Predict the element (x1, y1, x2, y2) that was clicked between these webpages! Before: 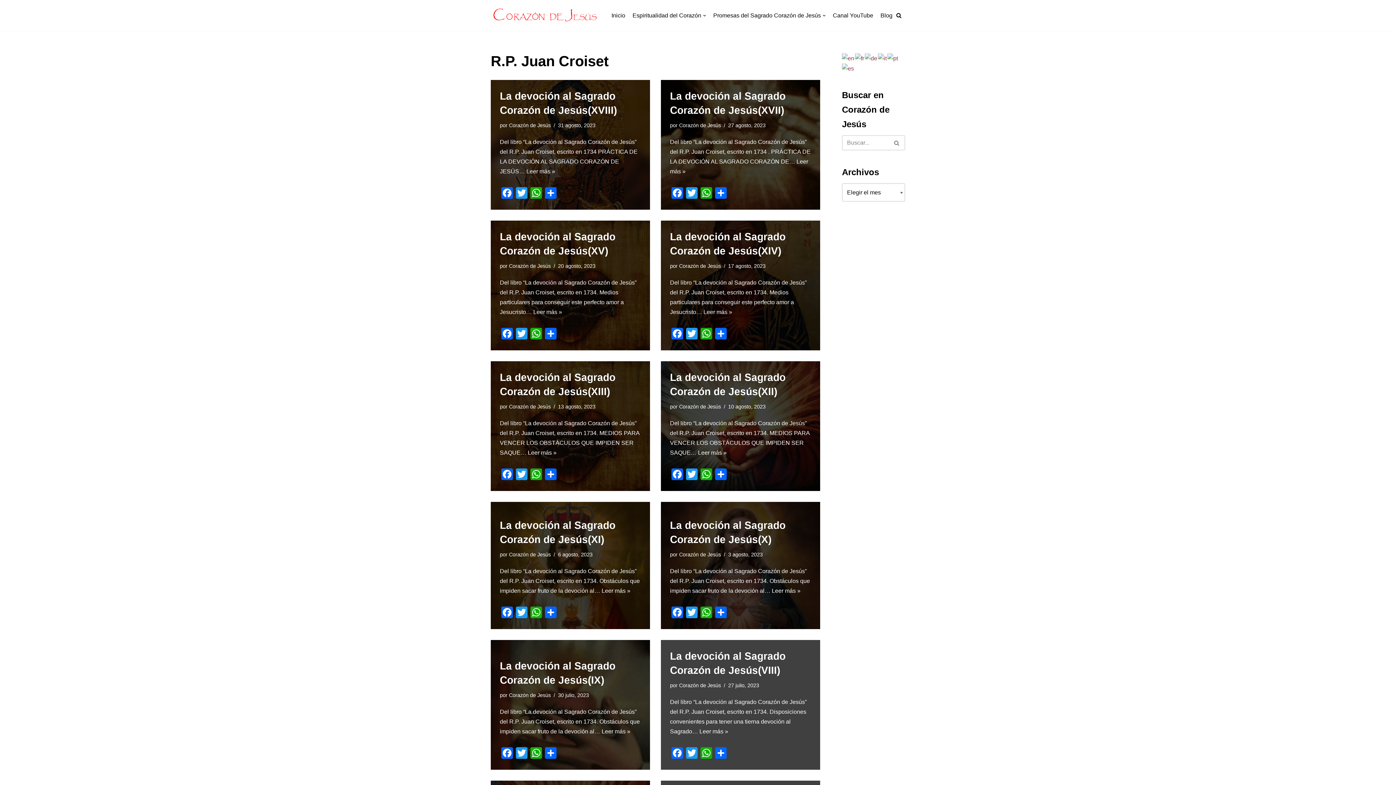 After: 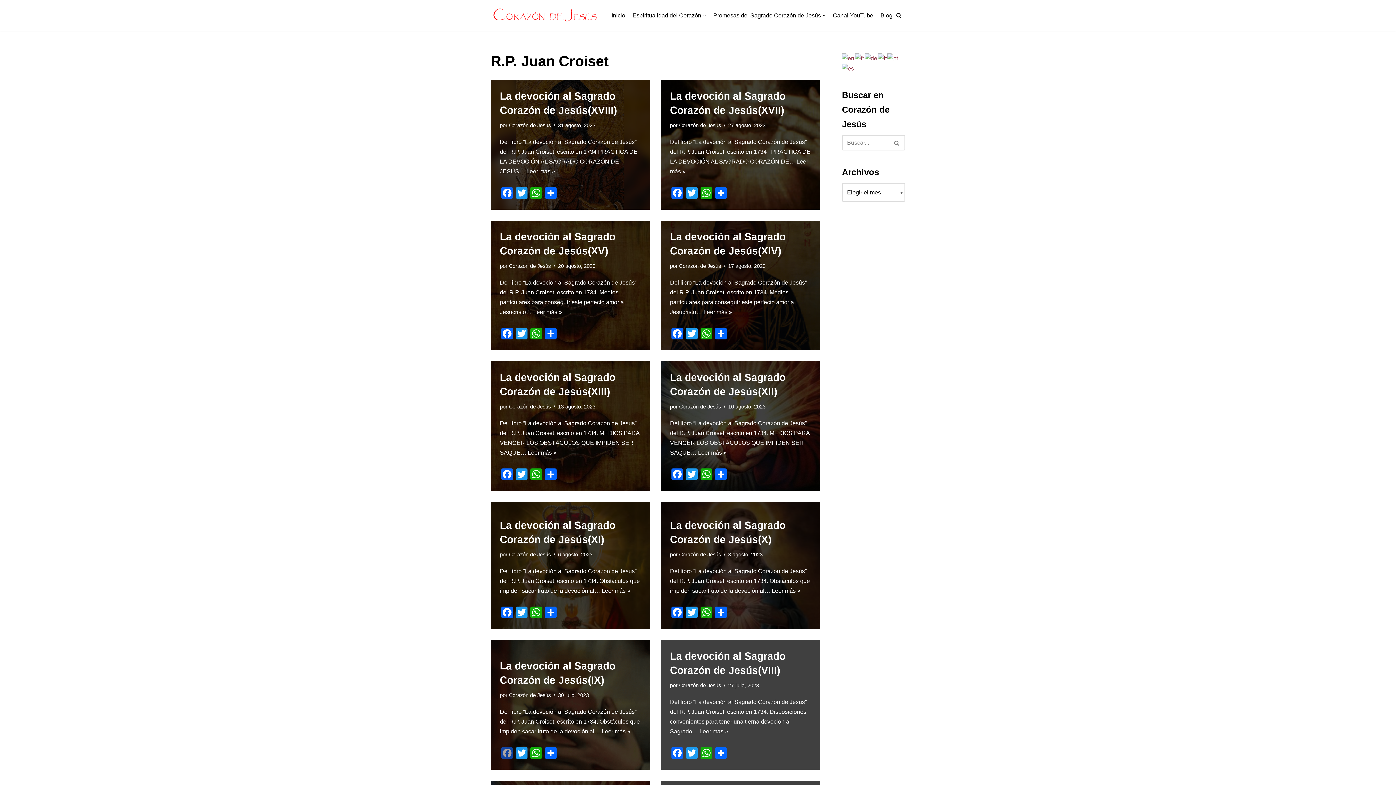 Action: label: Facebook bbox: (500, 747, 514, 760)